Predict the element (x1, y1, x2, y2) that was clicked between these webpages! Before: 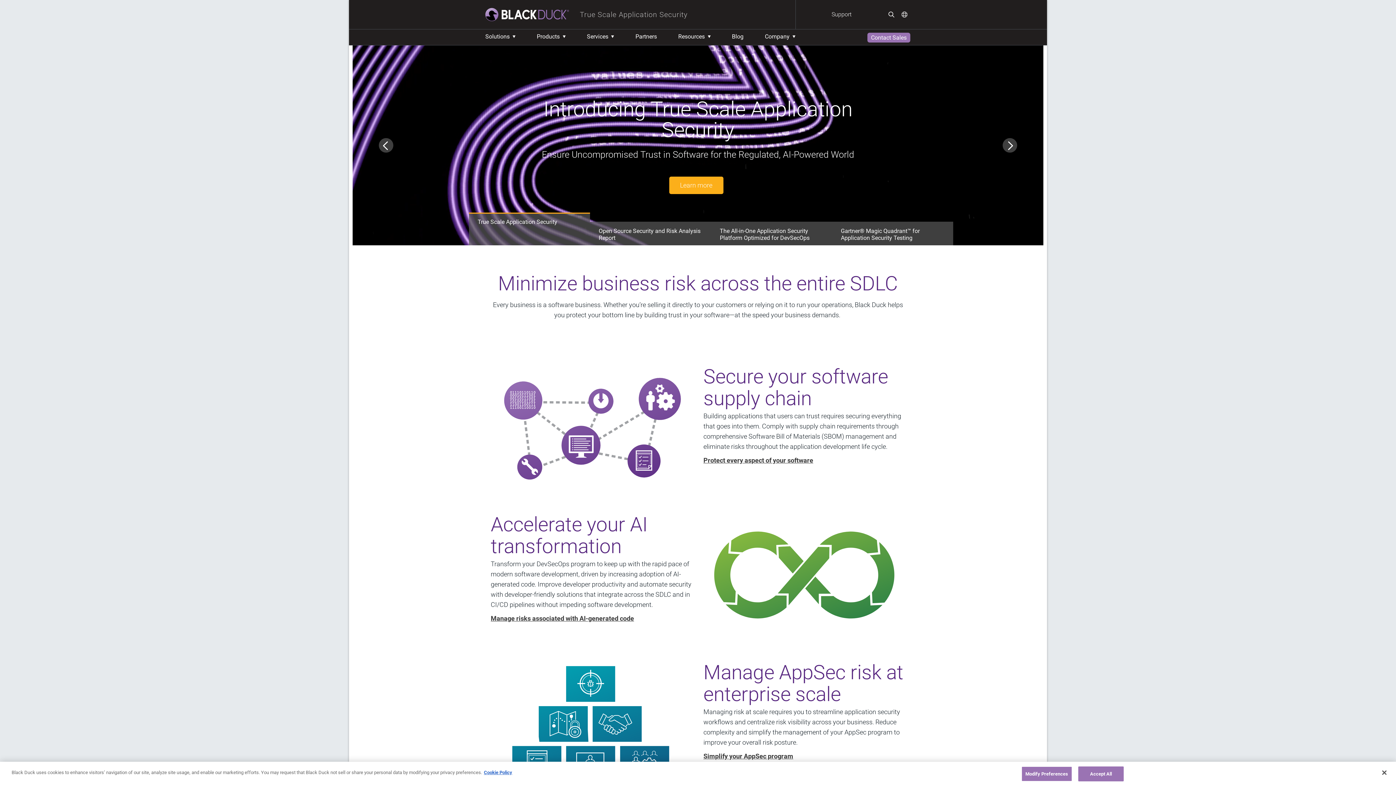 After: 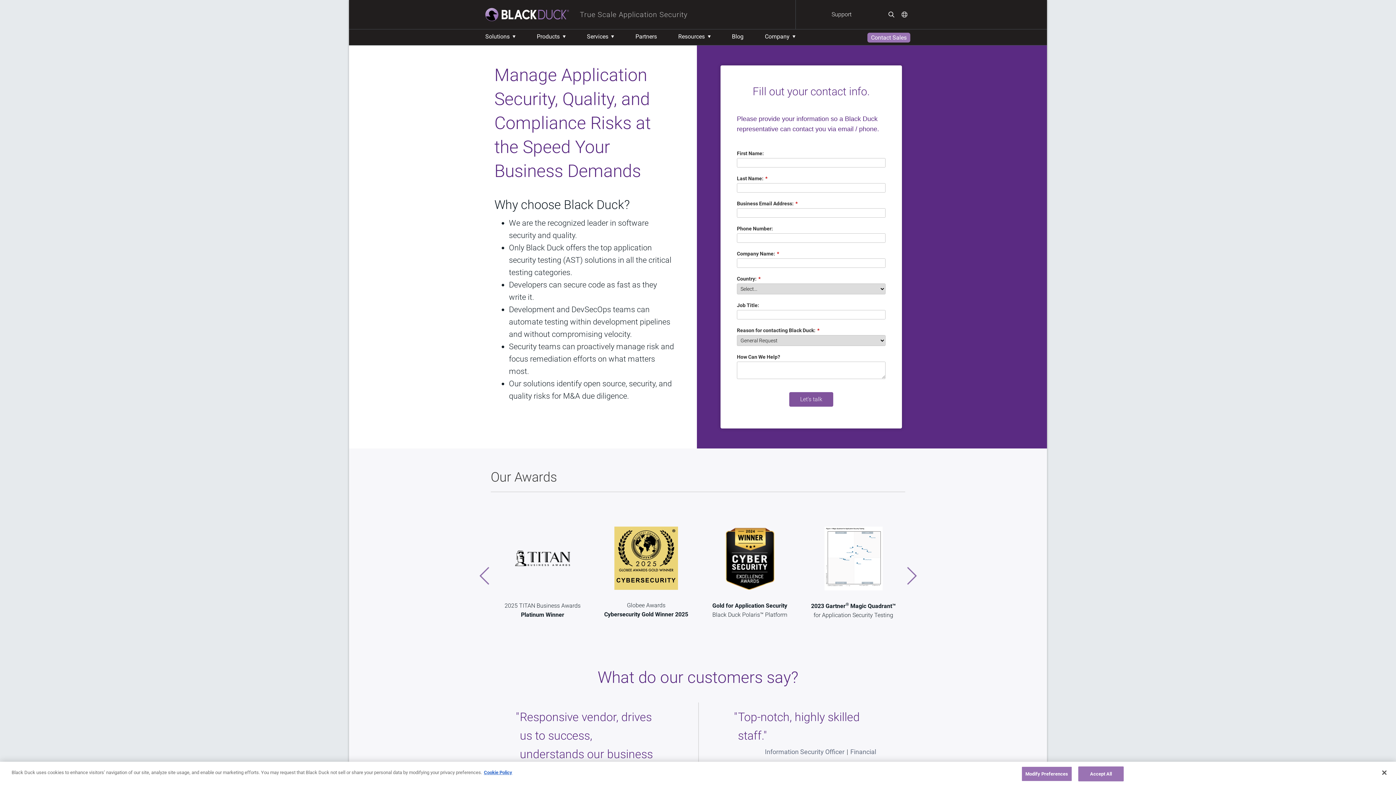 Action: bbox: (867, 32, 910, 42) label: Contact Sales